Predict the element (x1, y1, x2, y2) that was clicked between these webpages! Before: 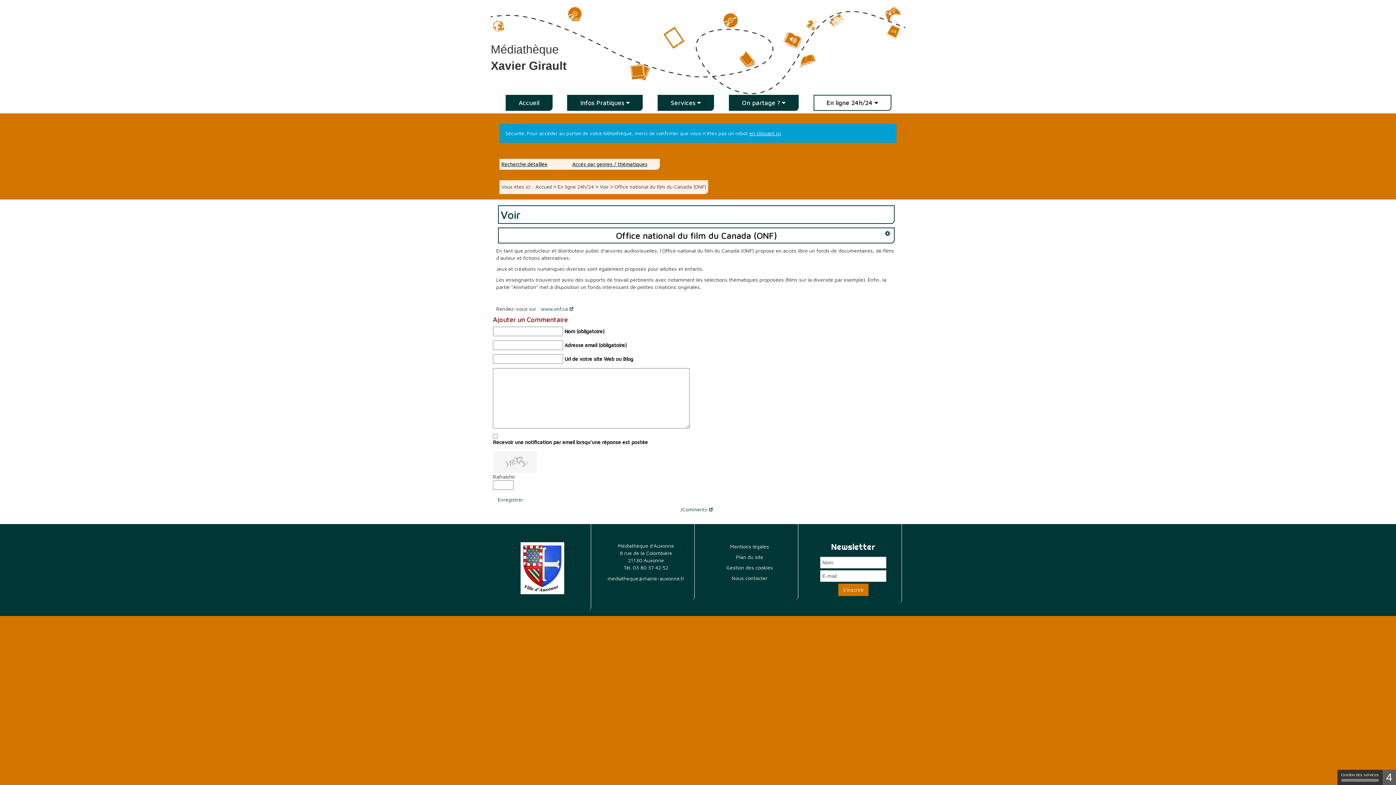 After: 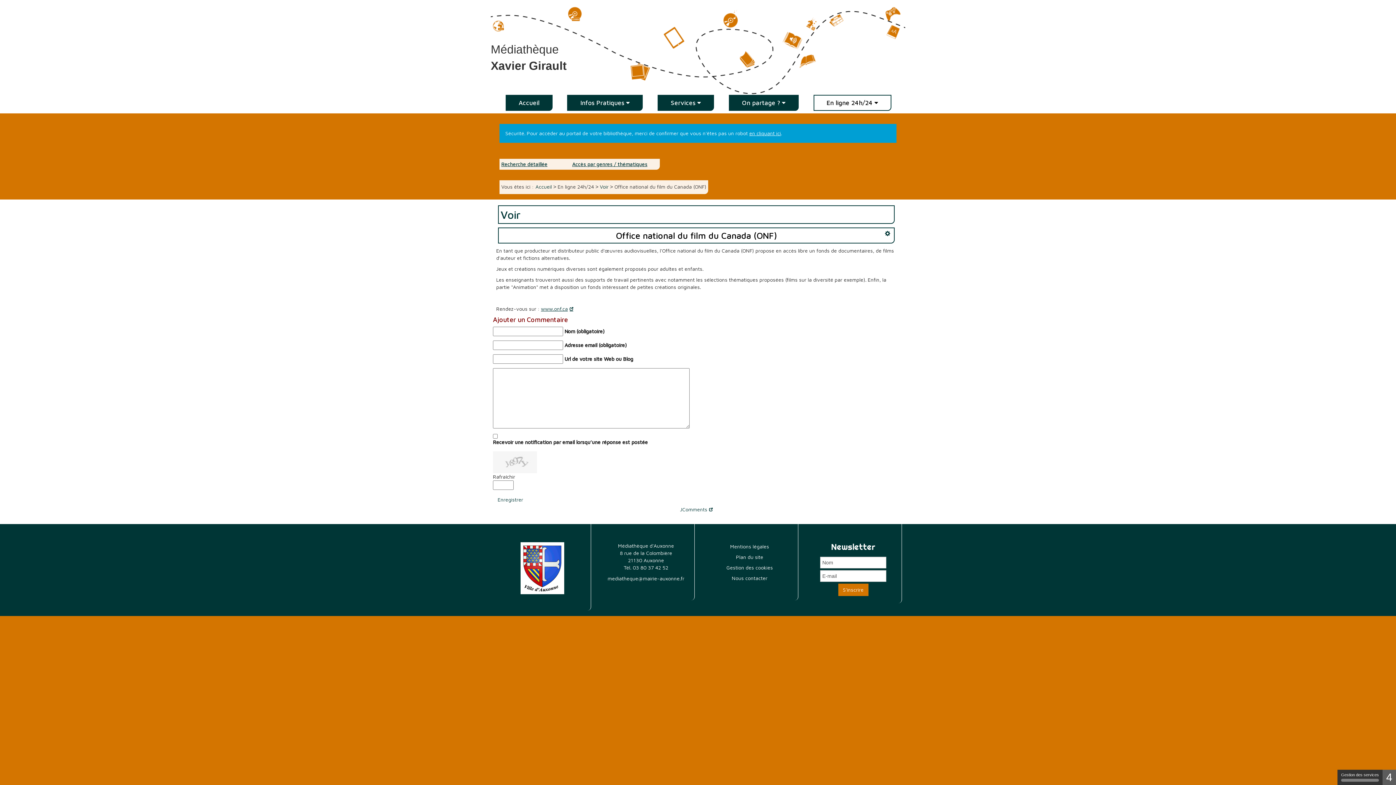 Action: label: www.onf.ca bbox: (541, 305, 573, 312)